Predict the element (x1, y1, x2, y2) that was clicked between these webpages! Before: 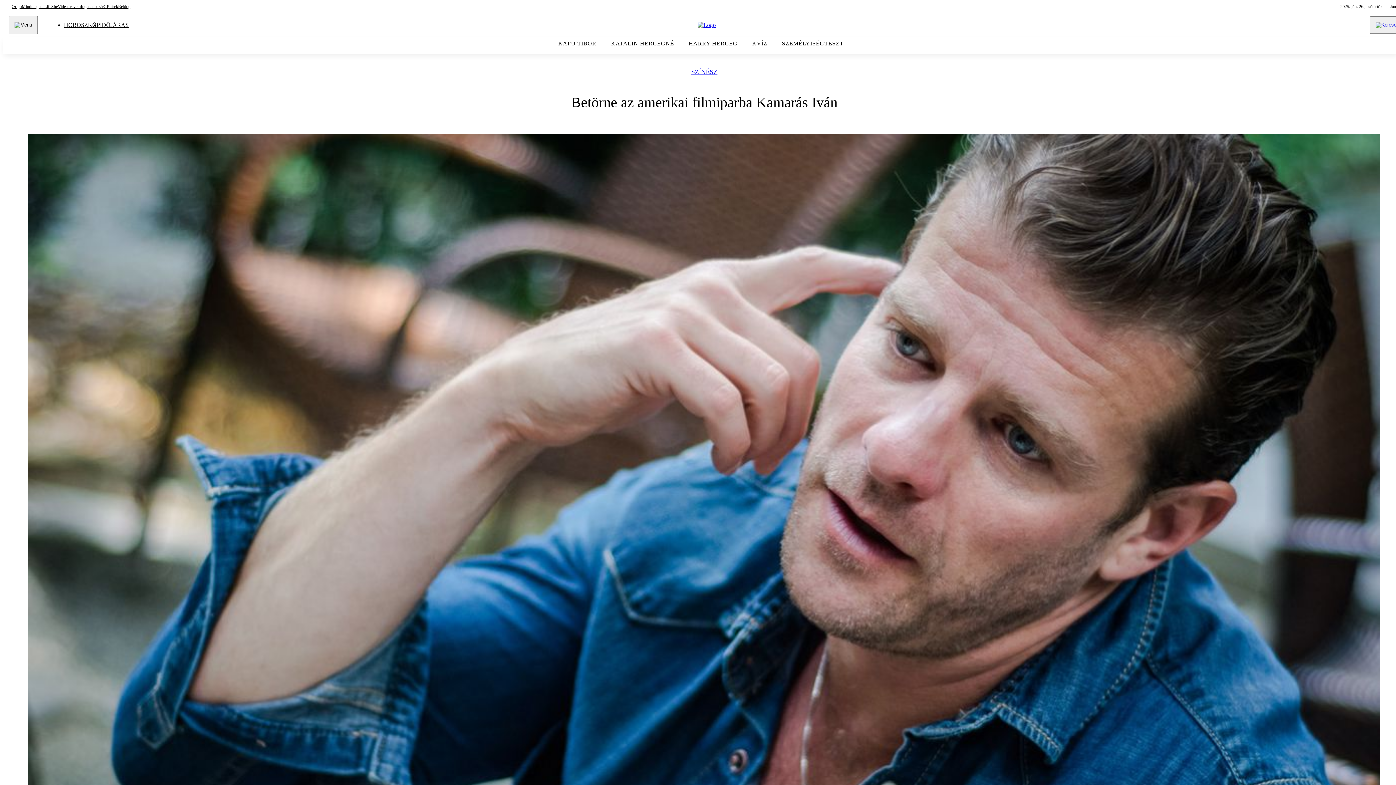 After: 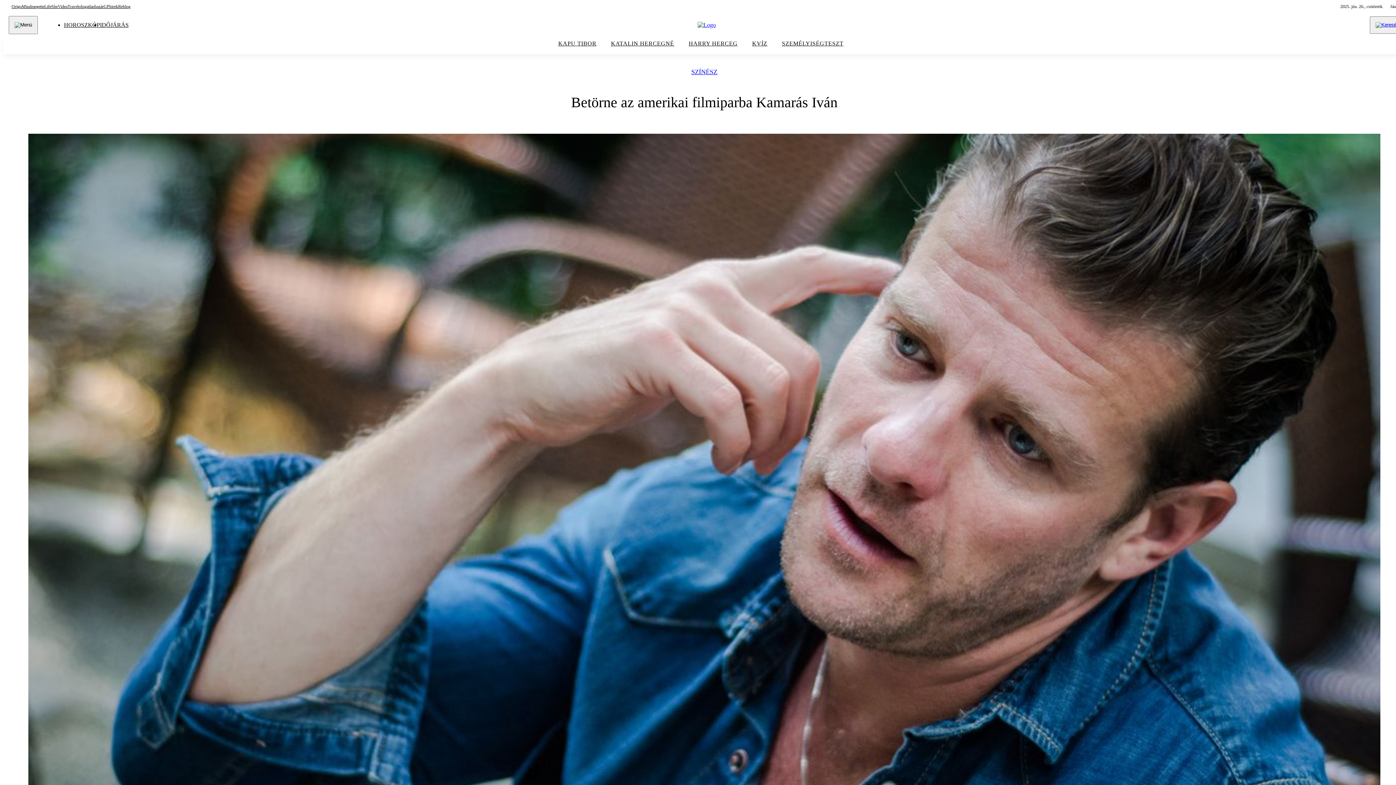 Action: bbox: (67, 2, 80, 10) label: Travelo